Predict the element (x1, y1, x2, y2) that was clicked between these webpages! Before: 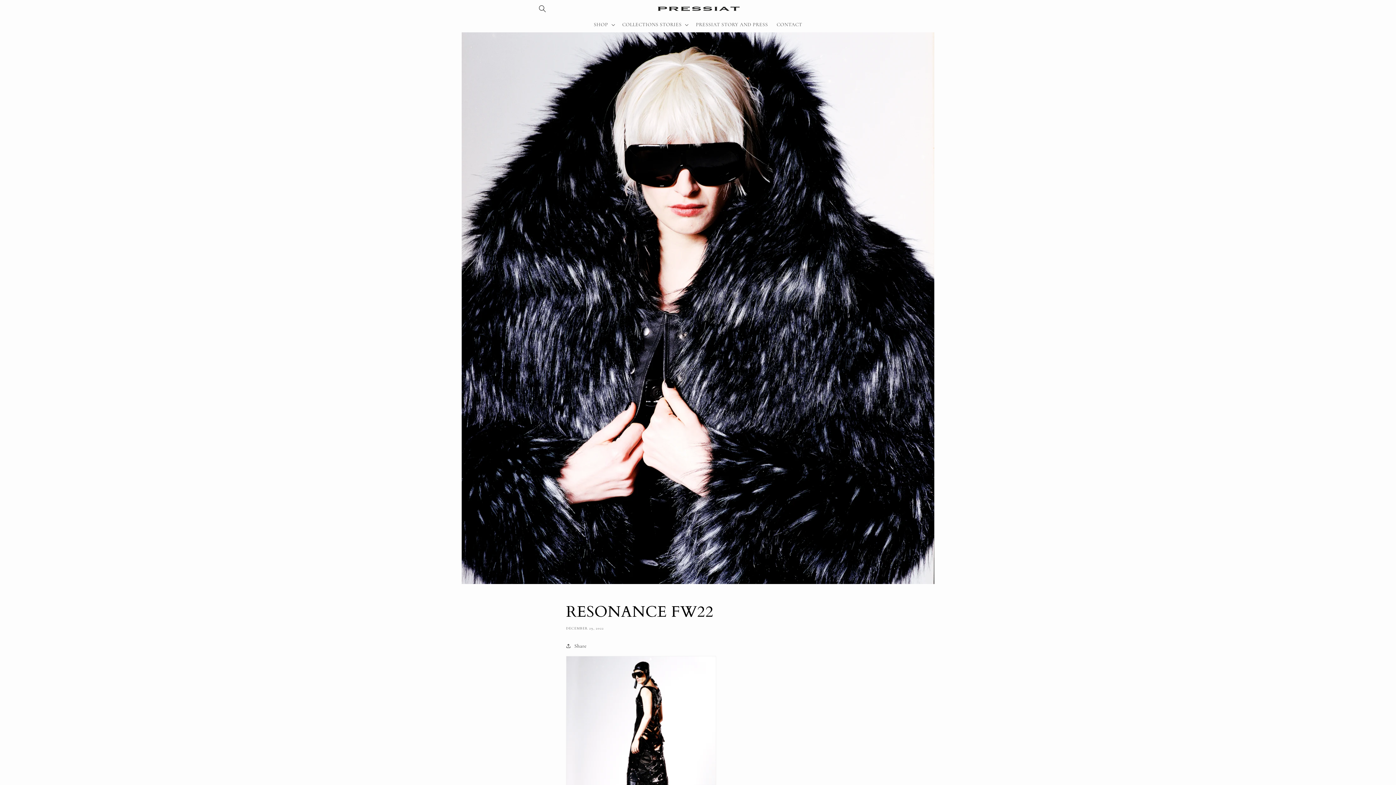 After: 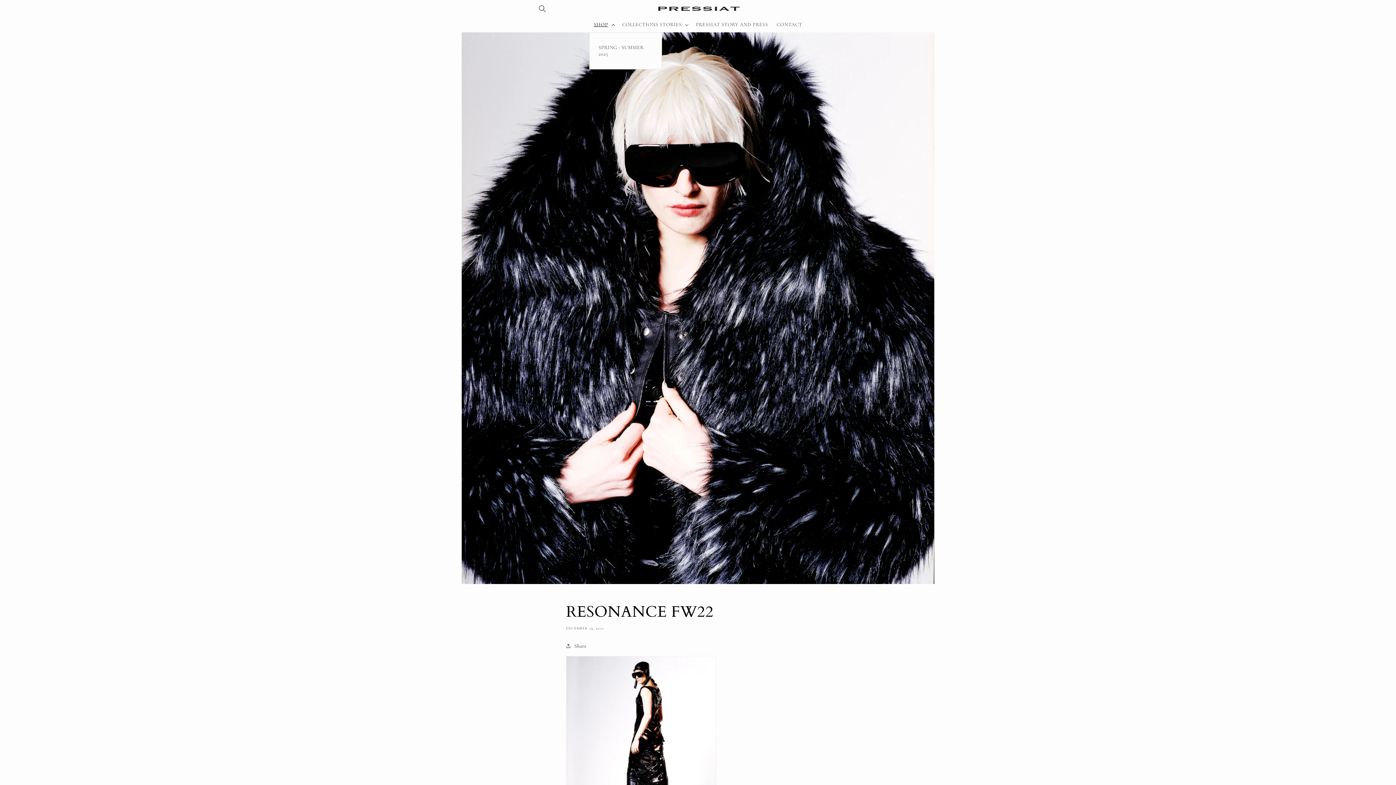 Action: bbox: (589, 17, 618, 32) label: SHOP